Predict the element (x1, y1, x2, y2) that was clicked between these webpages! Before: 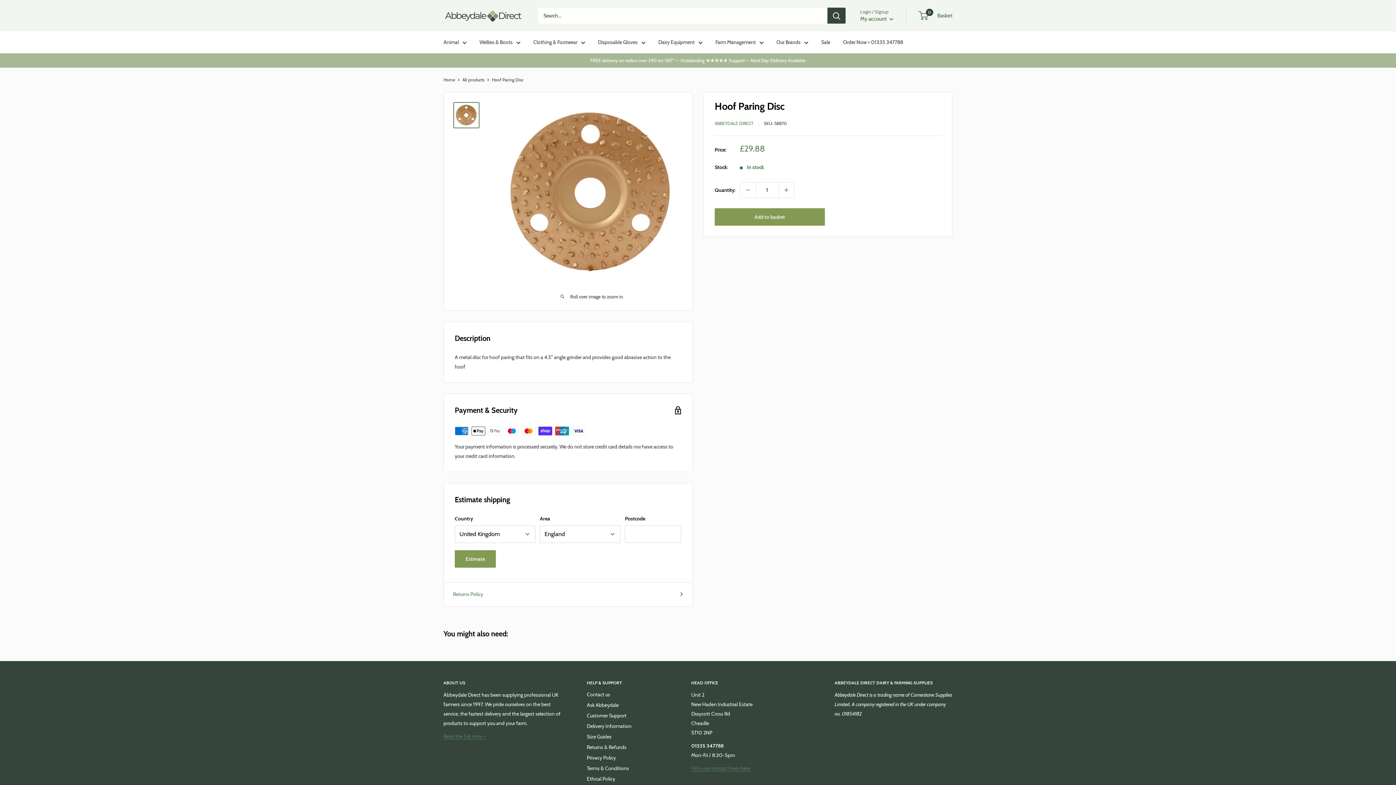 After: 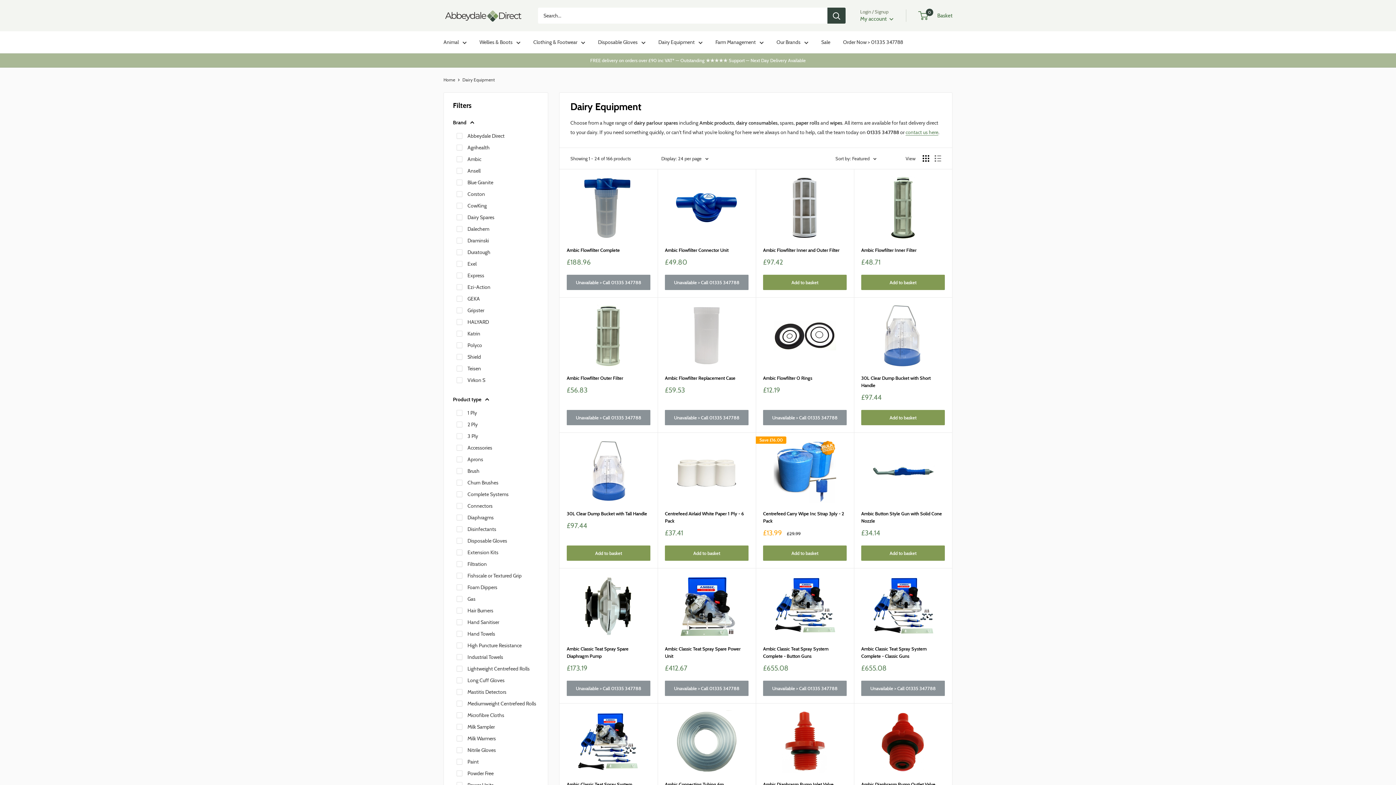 Action: label: Dairy Equipment bbox: (658, 37, 702, 46)